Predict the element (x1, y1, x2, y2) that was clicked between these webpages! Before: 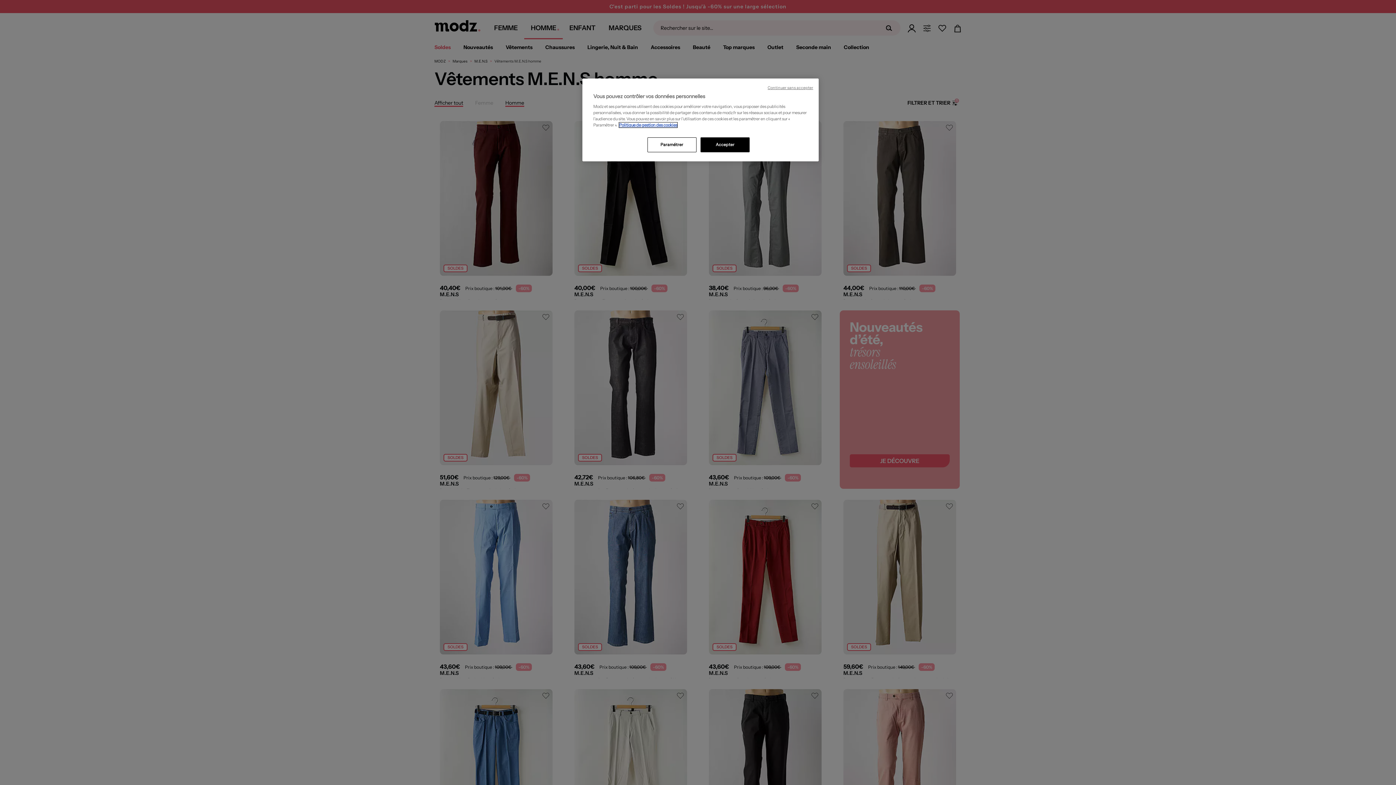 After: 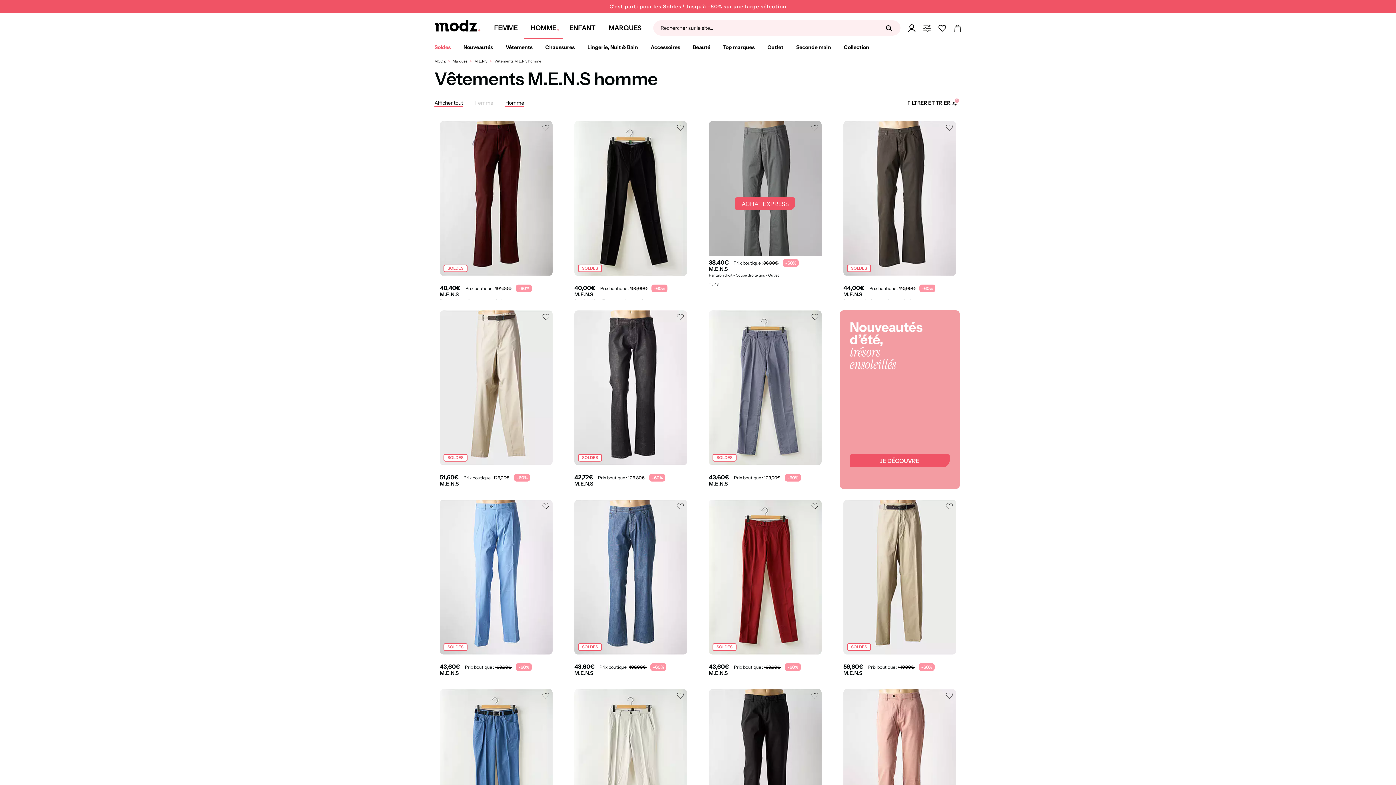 Action: label: Accepter bbox: (700, 137, 749, 152)